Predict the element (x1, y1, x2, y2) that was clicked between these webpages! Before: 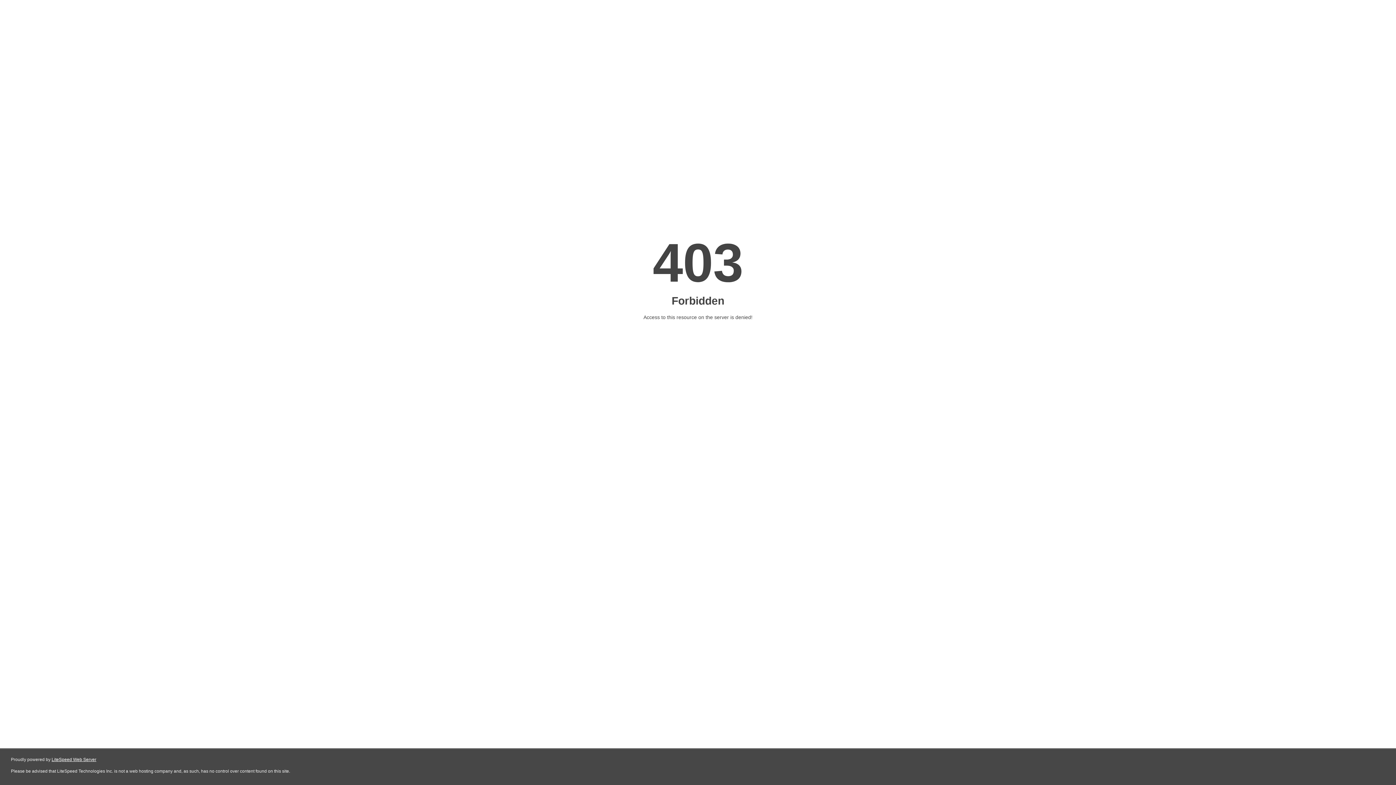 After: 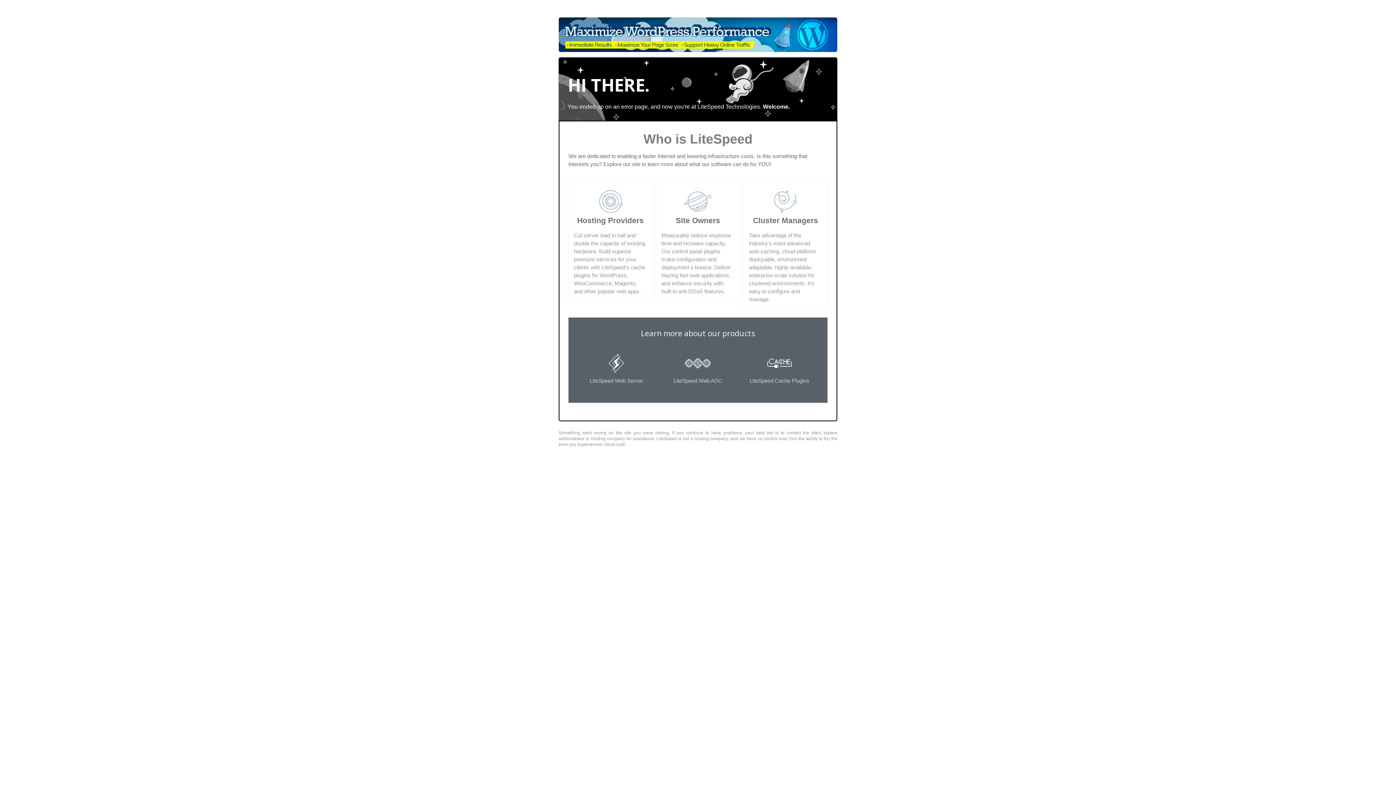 Action: bbox: (51, 757, 96, 762) label: LiteSpeed Web Server